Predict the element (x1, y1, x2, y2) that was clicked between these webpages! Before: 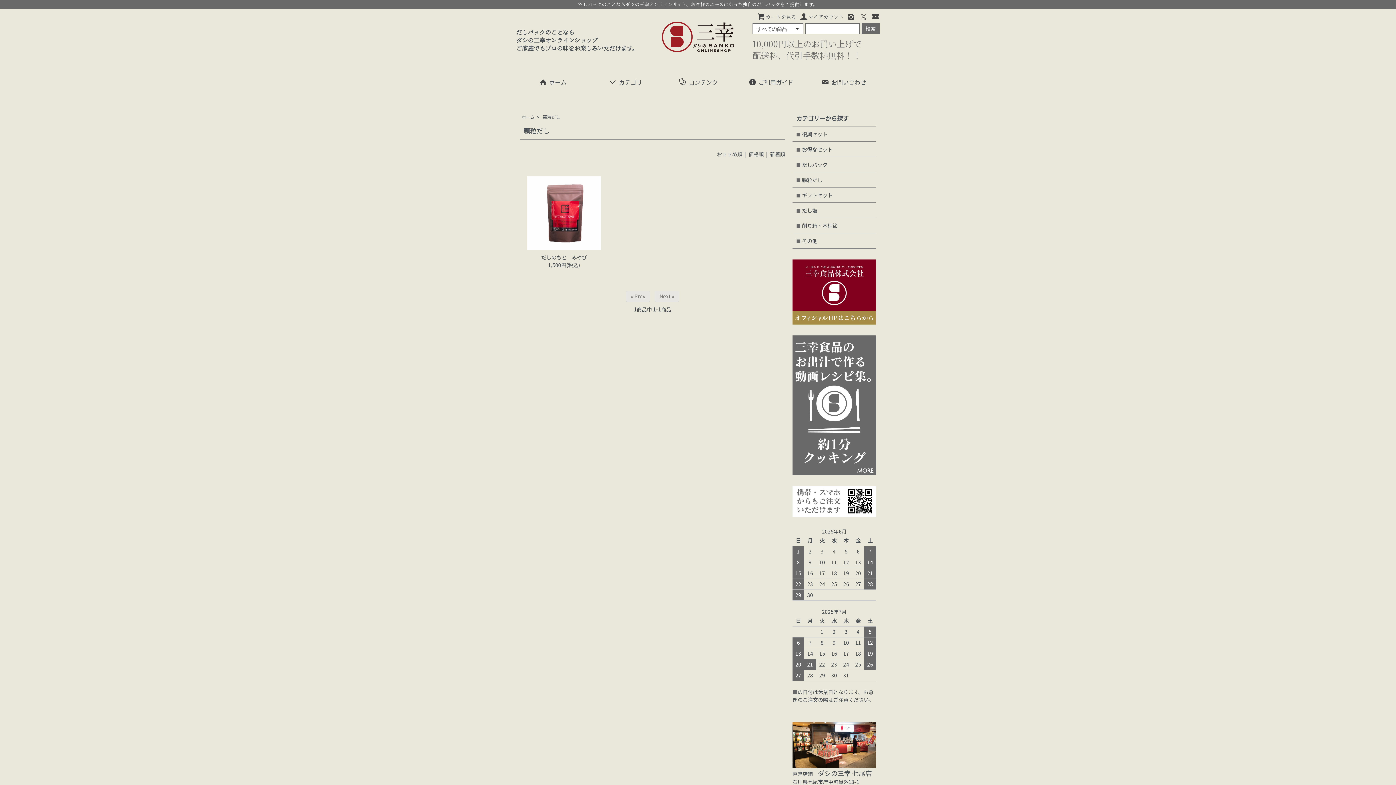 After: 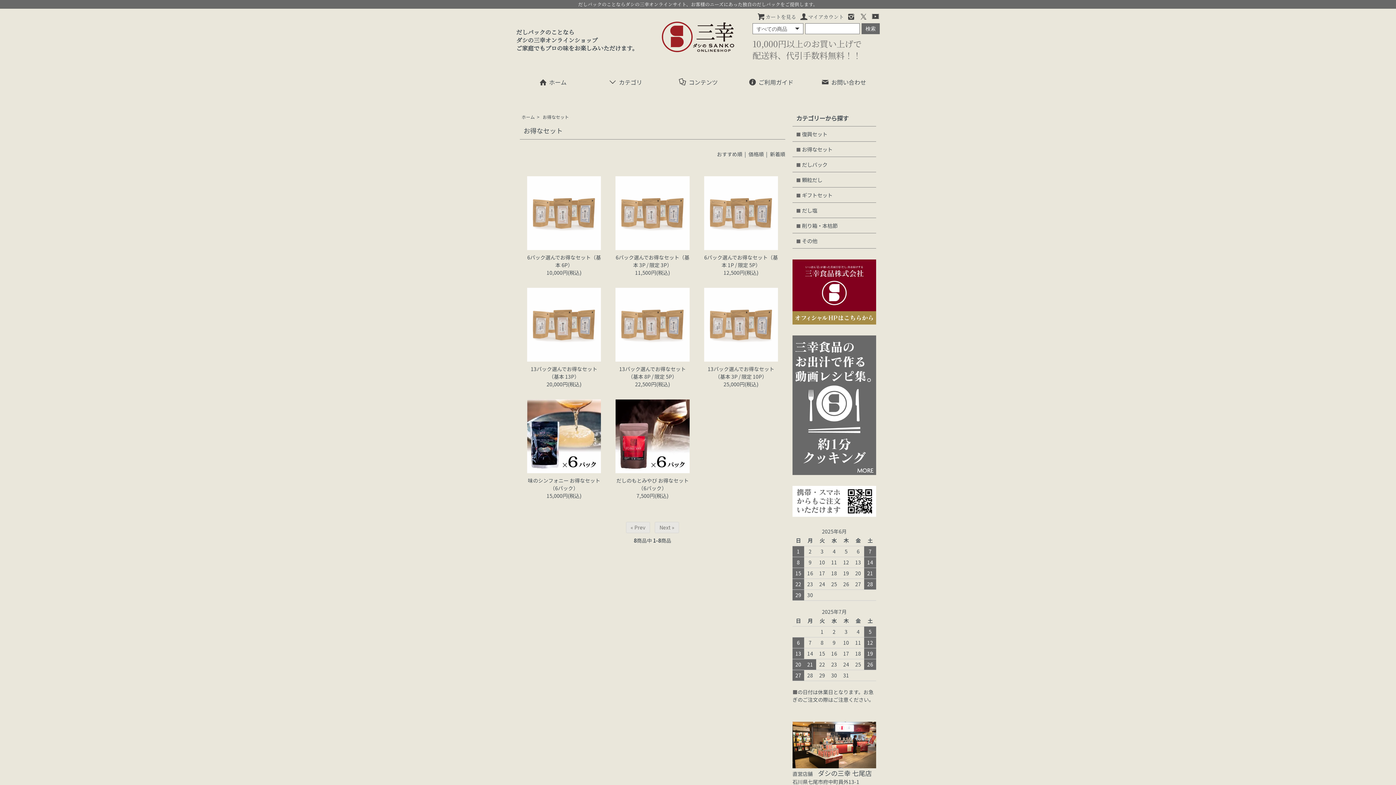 Action: label: ■ お得なセット bbox: (796, 145, 832, 153)